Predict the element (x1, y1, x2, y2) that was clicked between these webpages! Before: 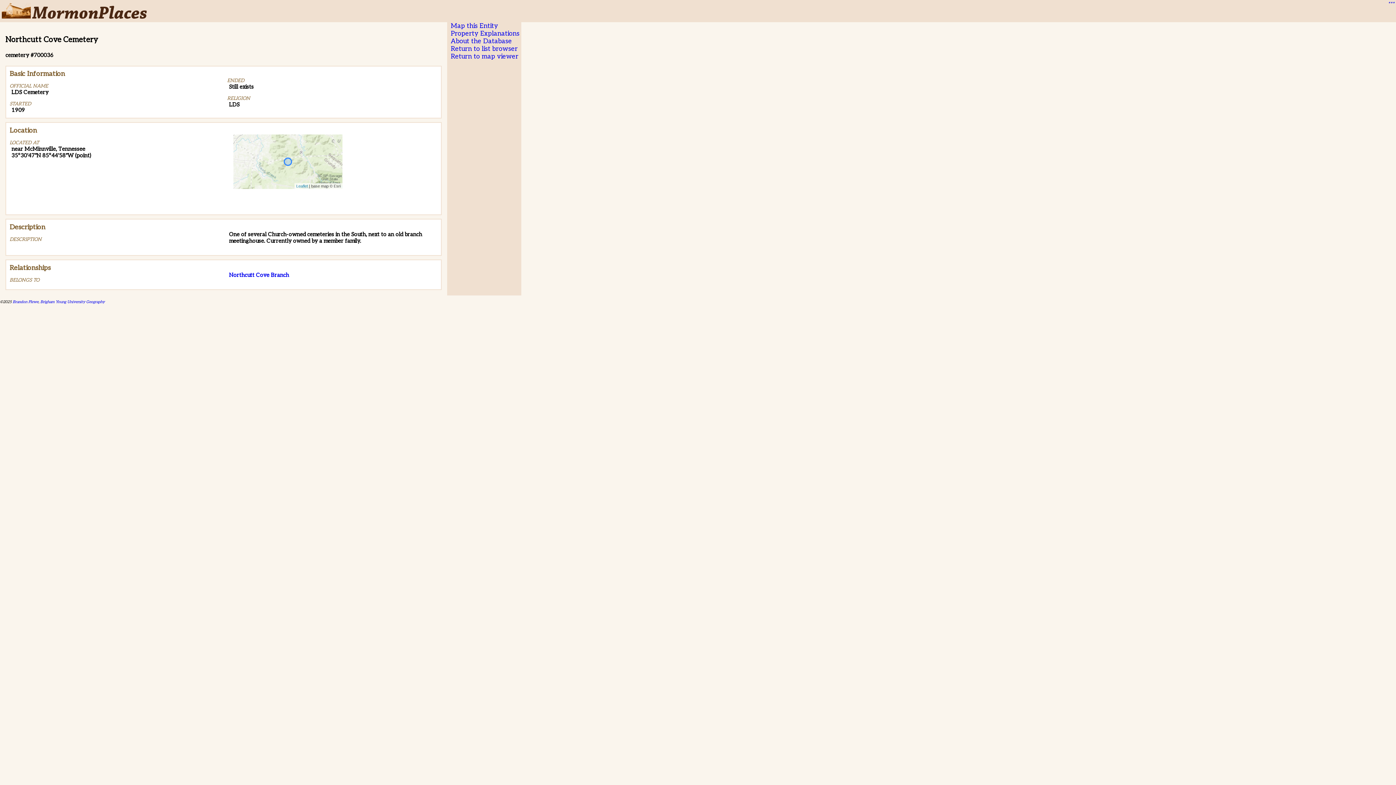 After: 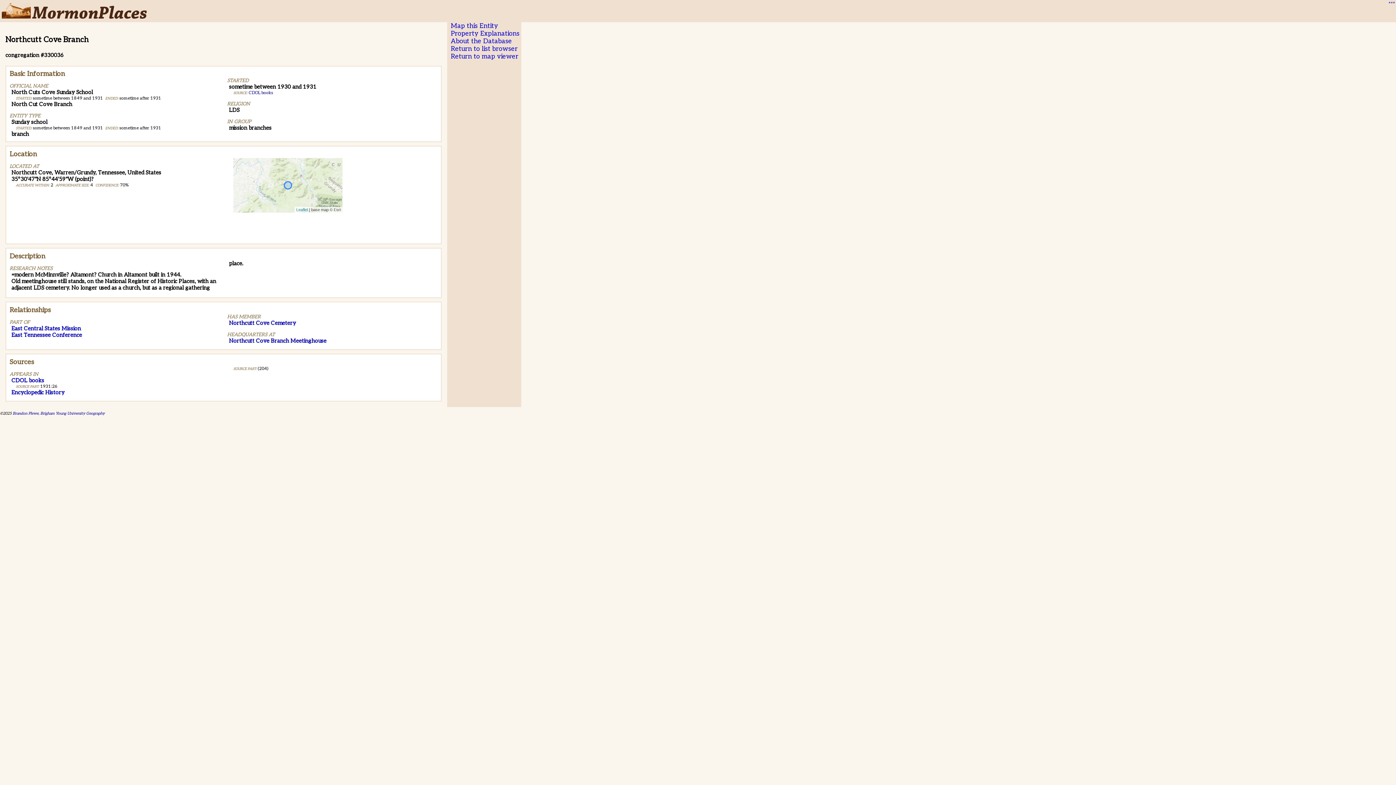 Action: label: Northcutt Cove Branch bbox: (229, 271, 289, 278)